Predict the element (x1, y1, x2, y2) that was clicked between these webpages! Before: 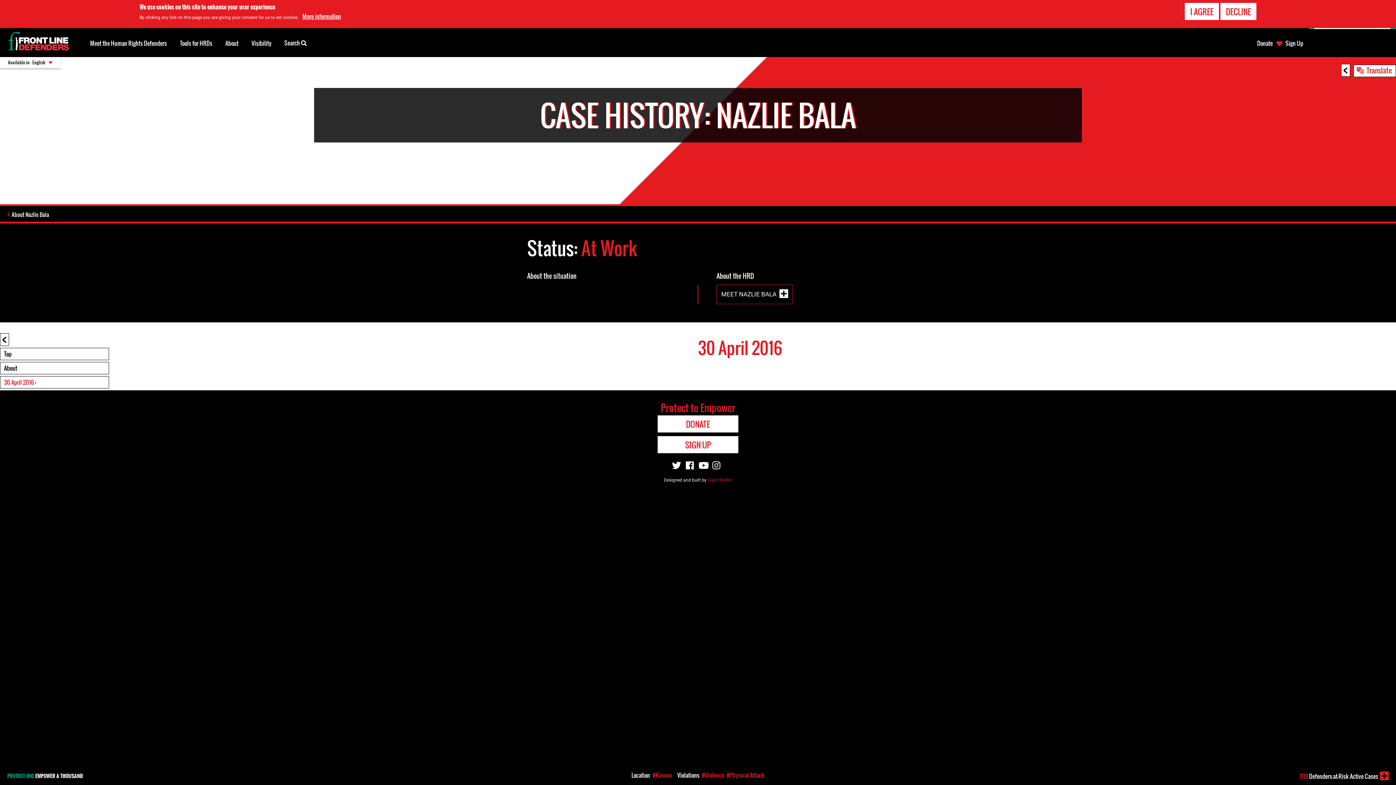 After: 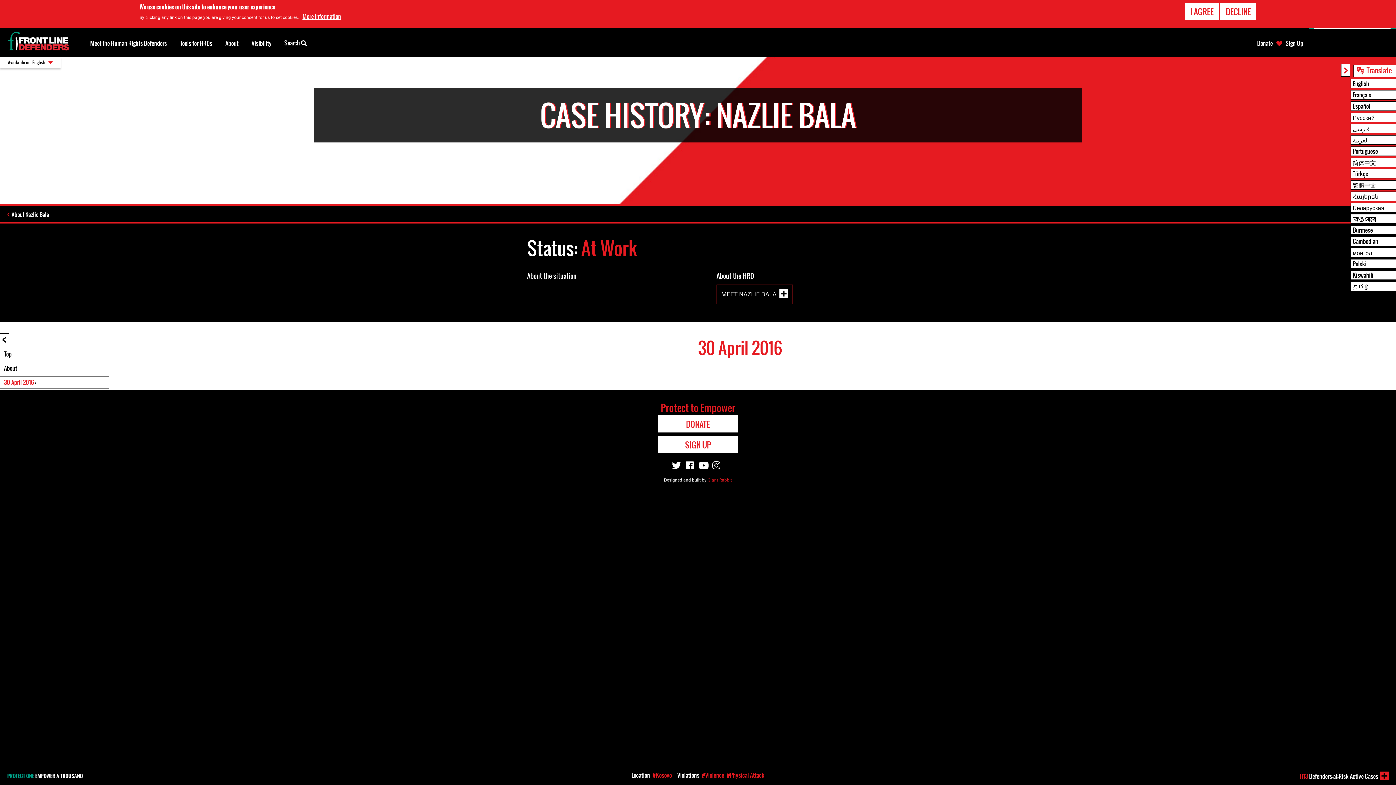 Action: label: Translate bbox: (1353, 64, 1396, 76)